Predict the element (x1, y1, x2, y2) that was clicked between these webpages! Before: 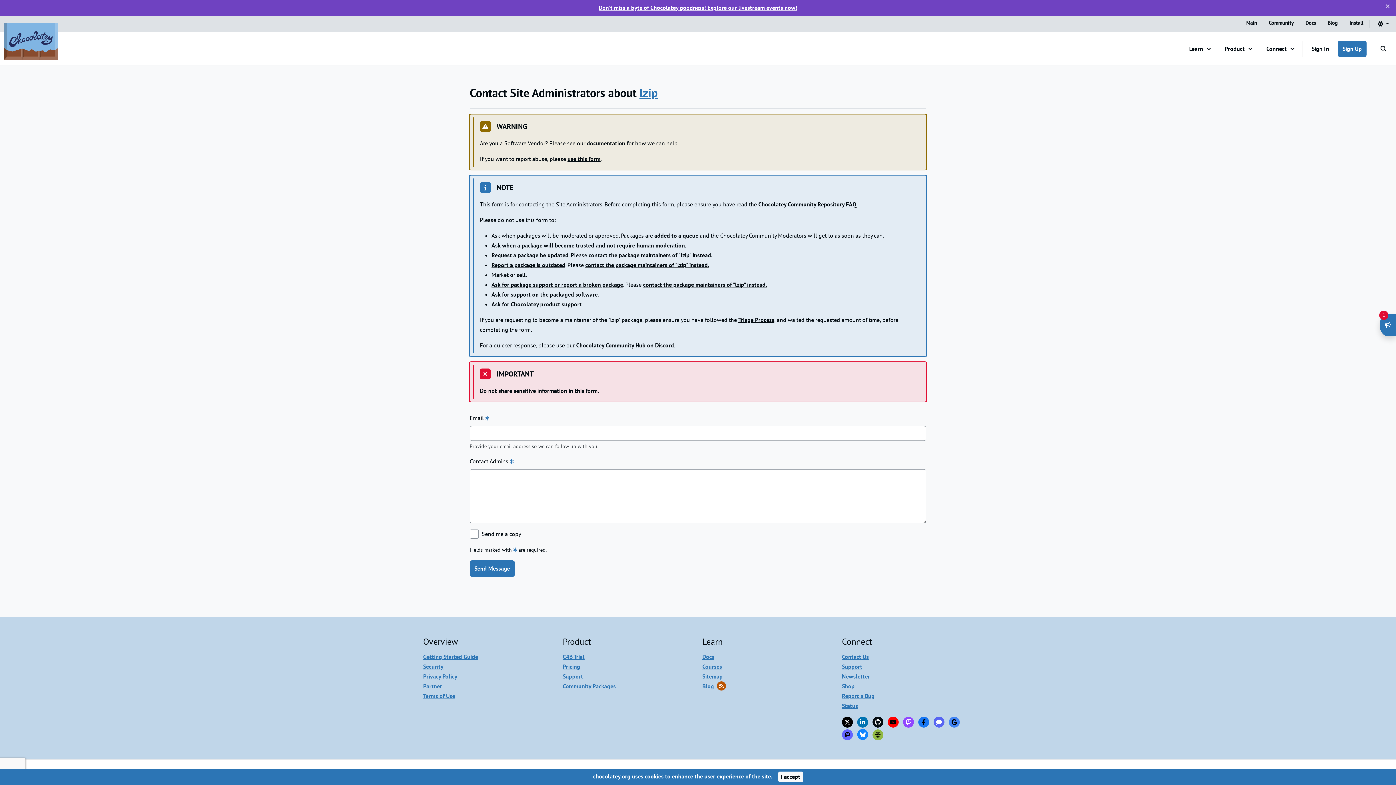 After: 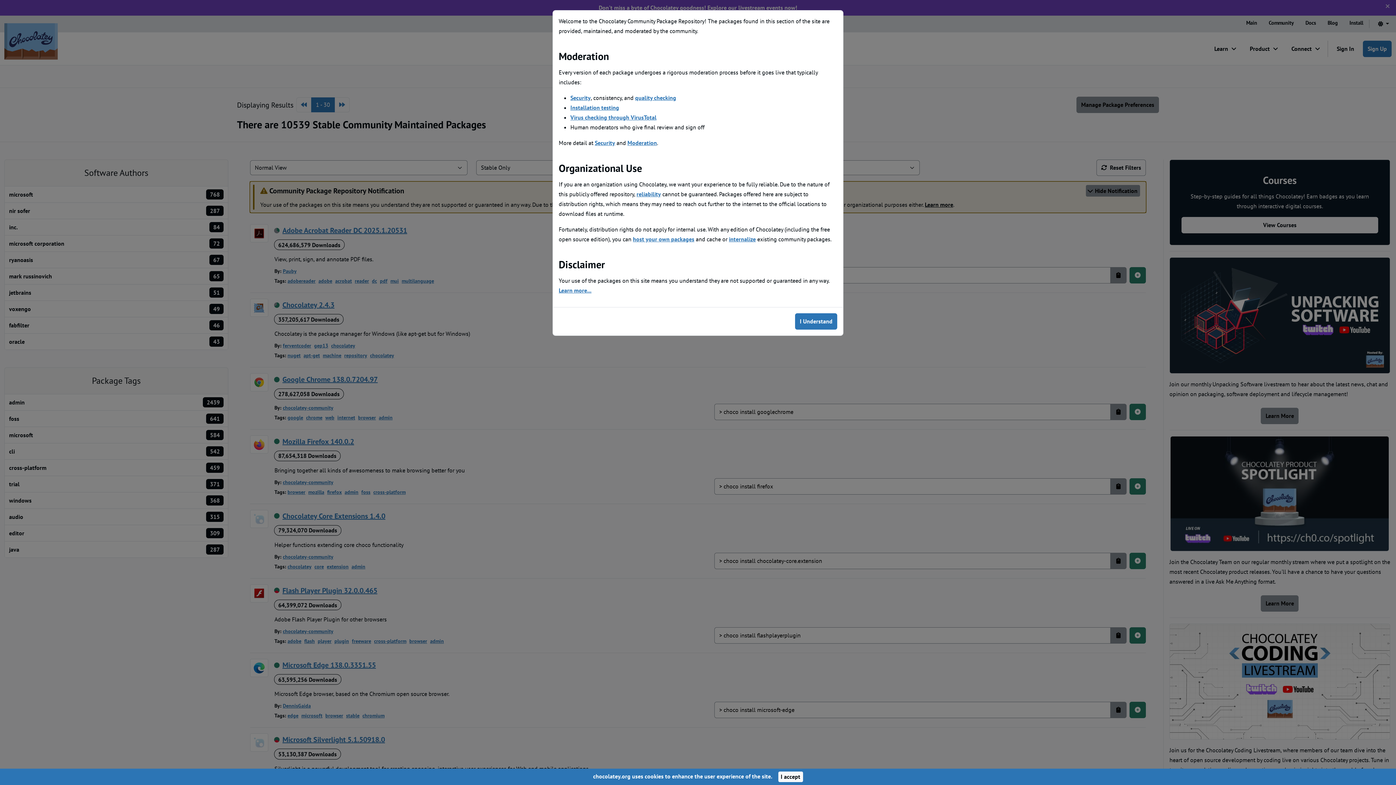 Action: label: Community Packages bbox: (562, 683, 616, 690)